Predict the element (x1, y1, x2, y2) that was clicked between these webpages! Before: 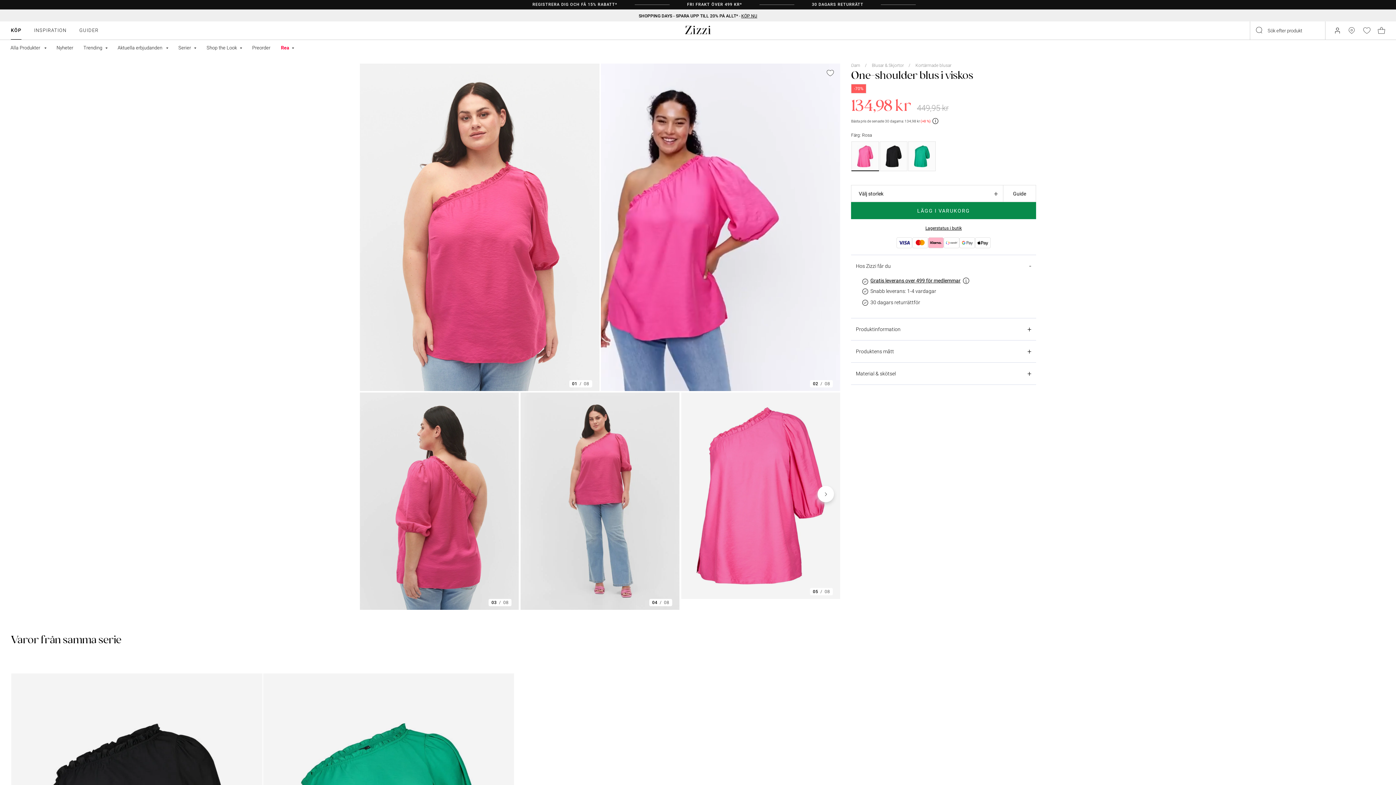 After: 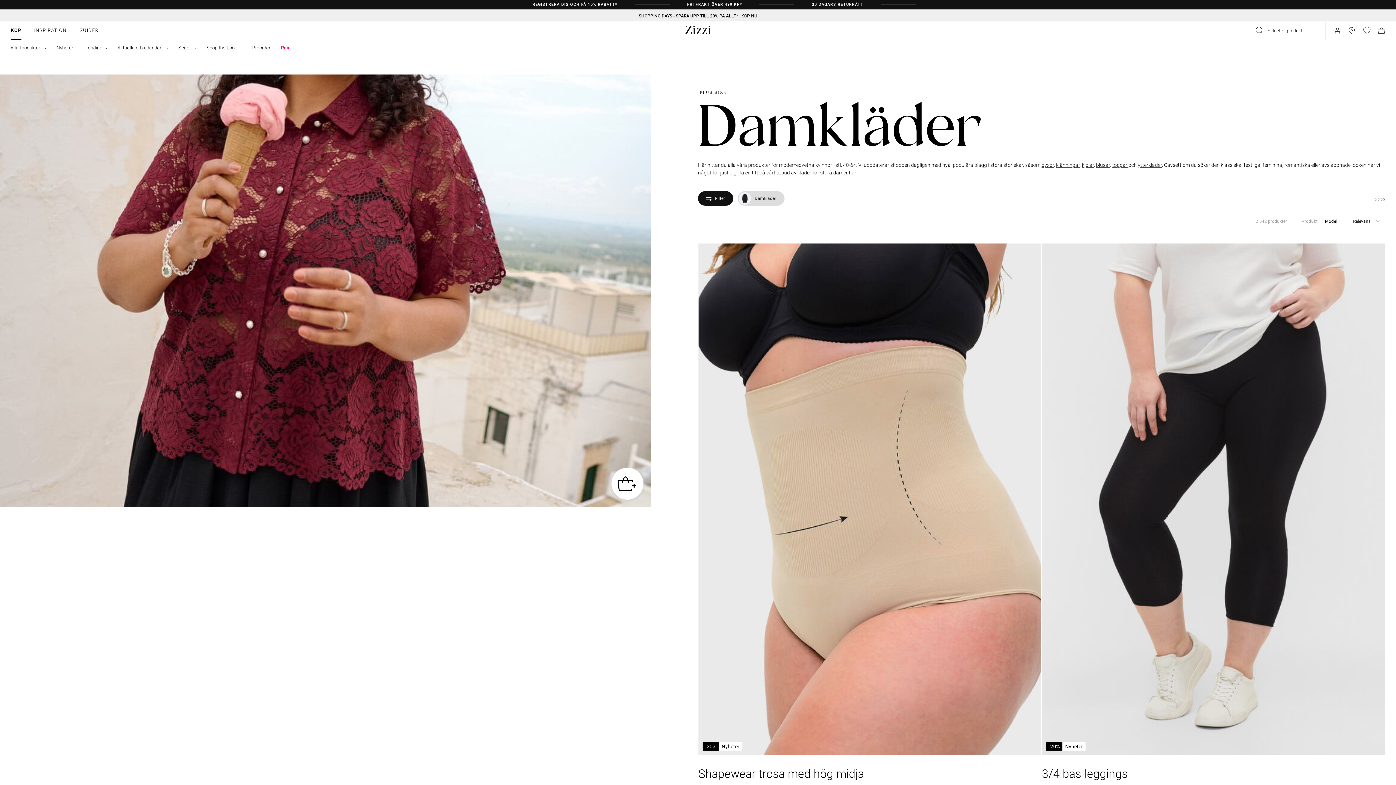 Action: bbox: (638, 13, 757, 18) label: SHOPPING DAYS - SPARA UPP TILL 20% PÅ ALLT* - KÖP NU